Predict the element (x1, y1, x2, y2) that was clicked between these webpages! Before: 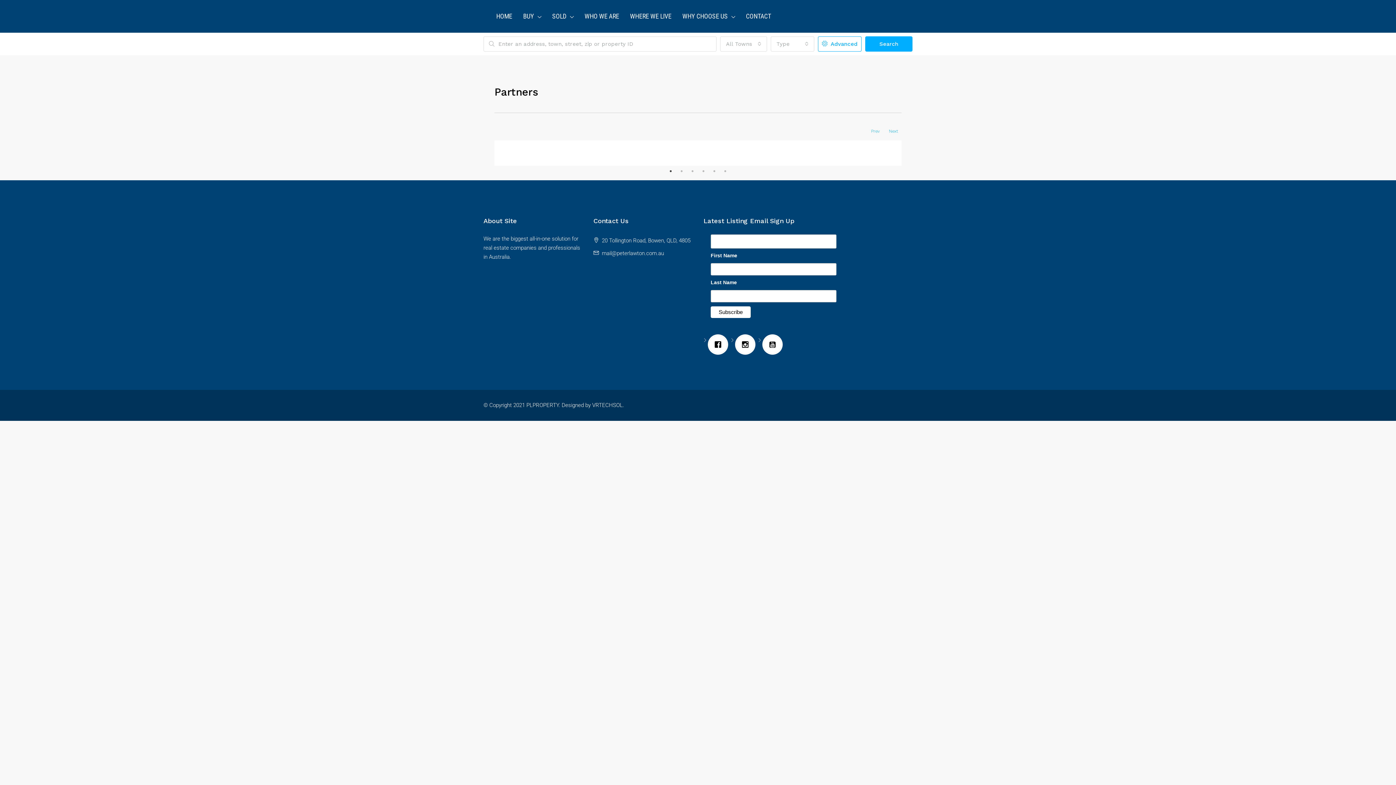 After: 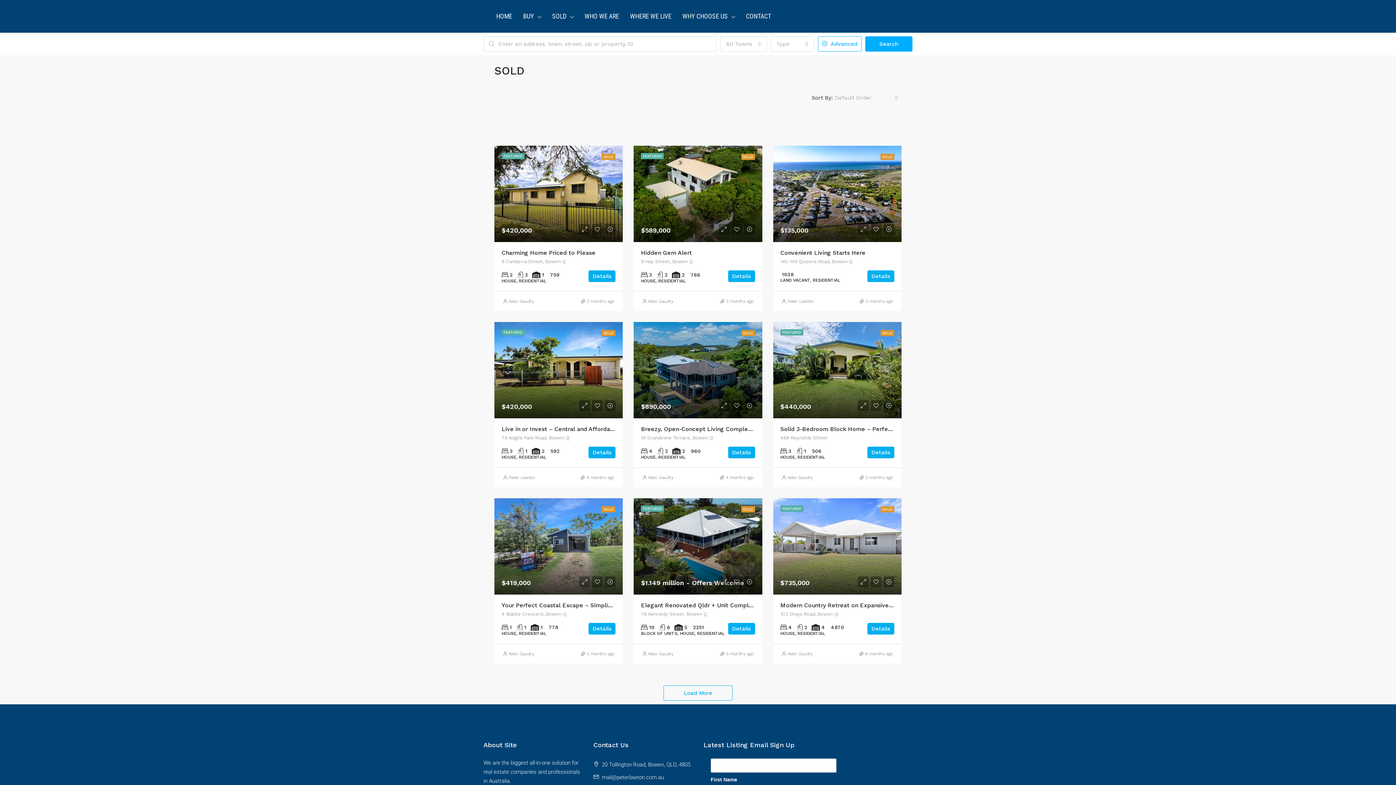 Action: label: SOLD bbox: (546, 0, 579, 33)